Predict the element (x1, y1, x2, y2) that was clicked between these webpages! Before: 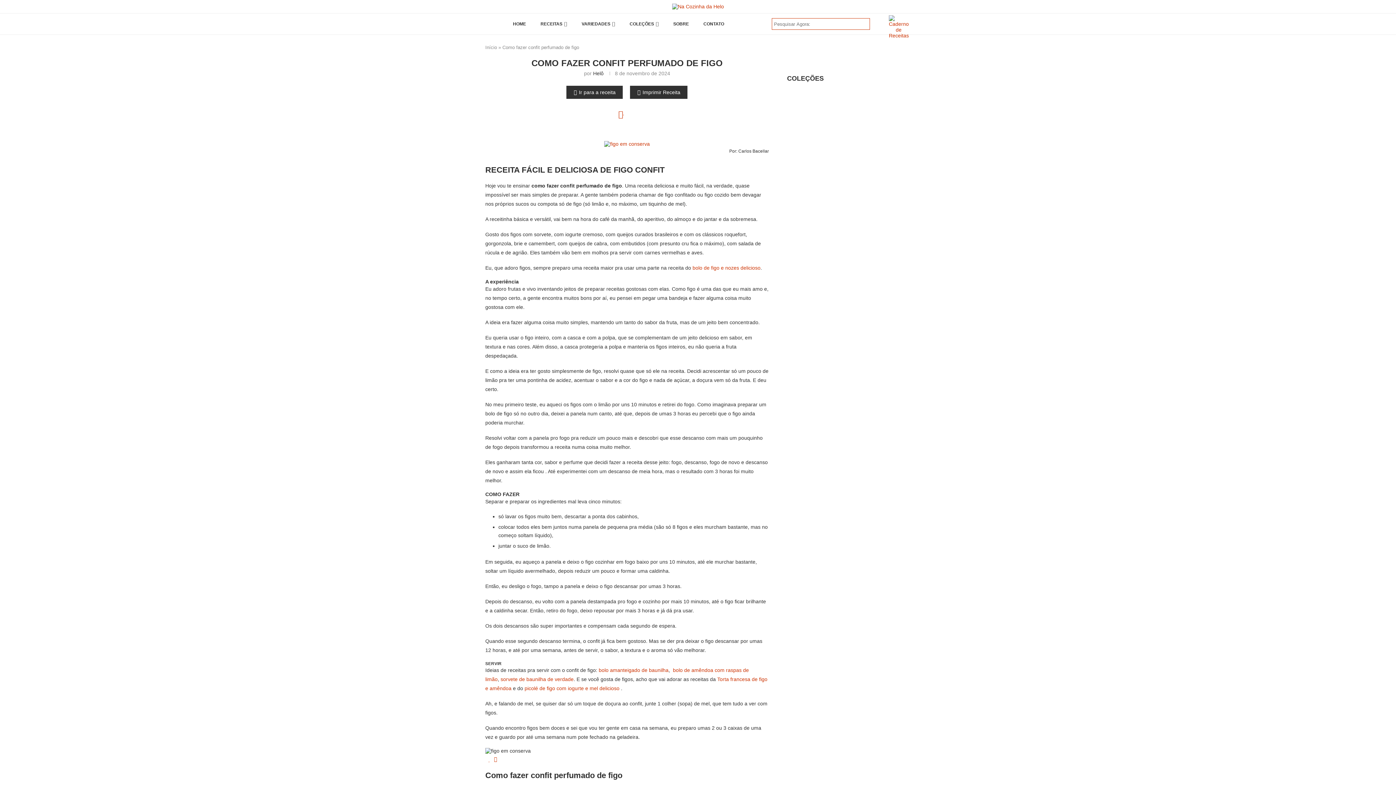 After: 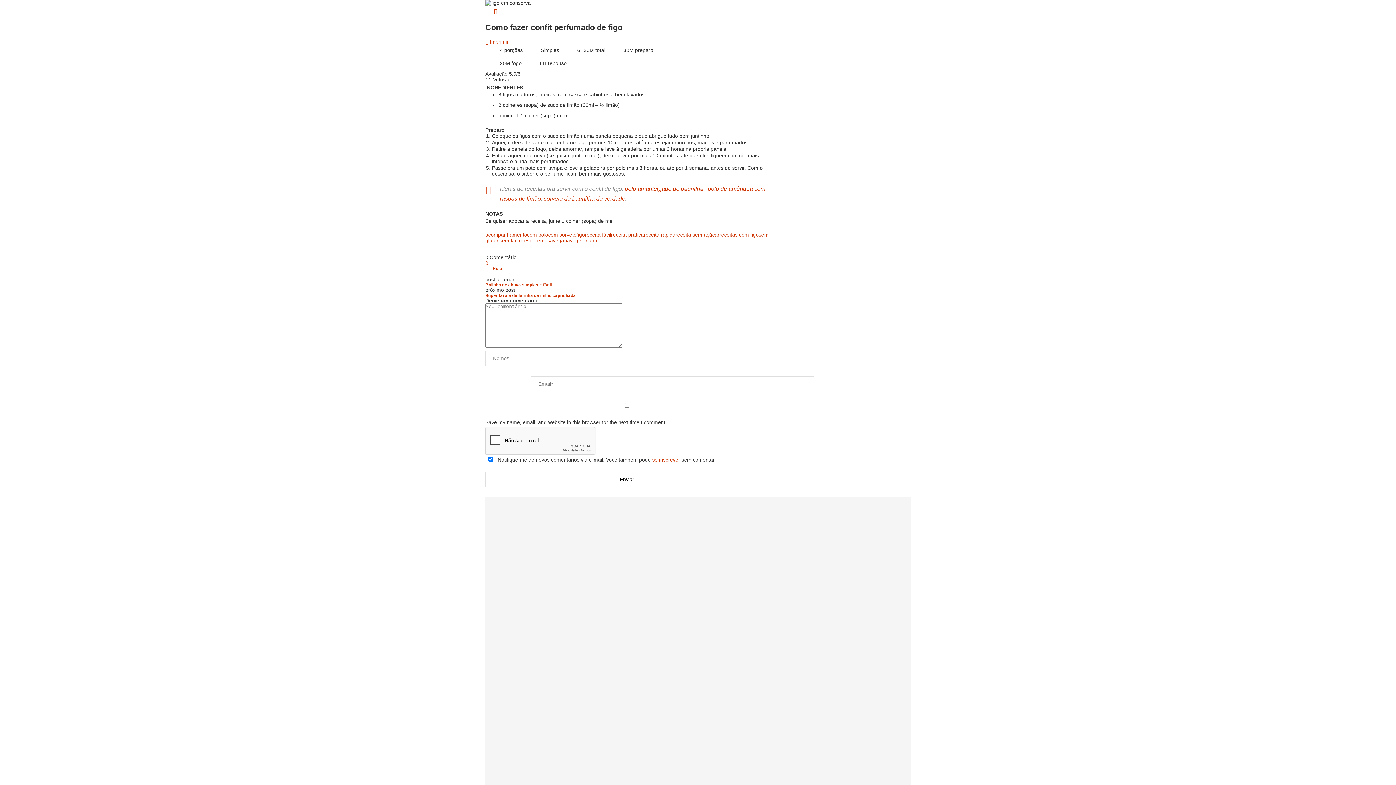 Action: label: Ir para a receita bbox: (566, 181, 623, 195)